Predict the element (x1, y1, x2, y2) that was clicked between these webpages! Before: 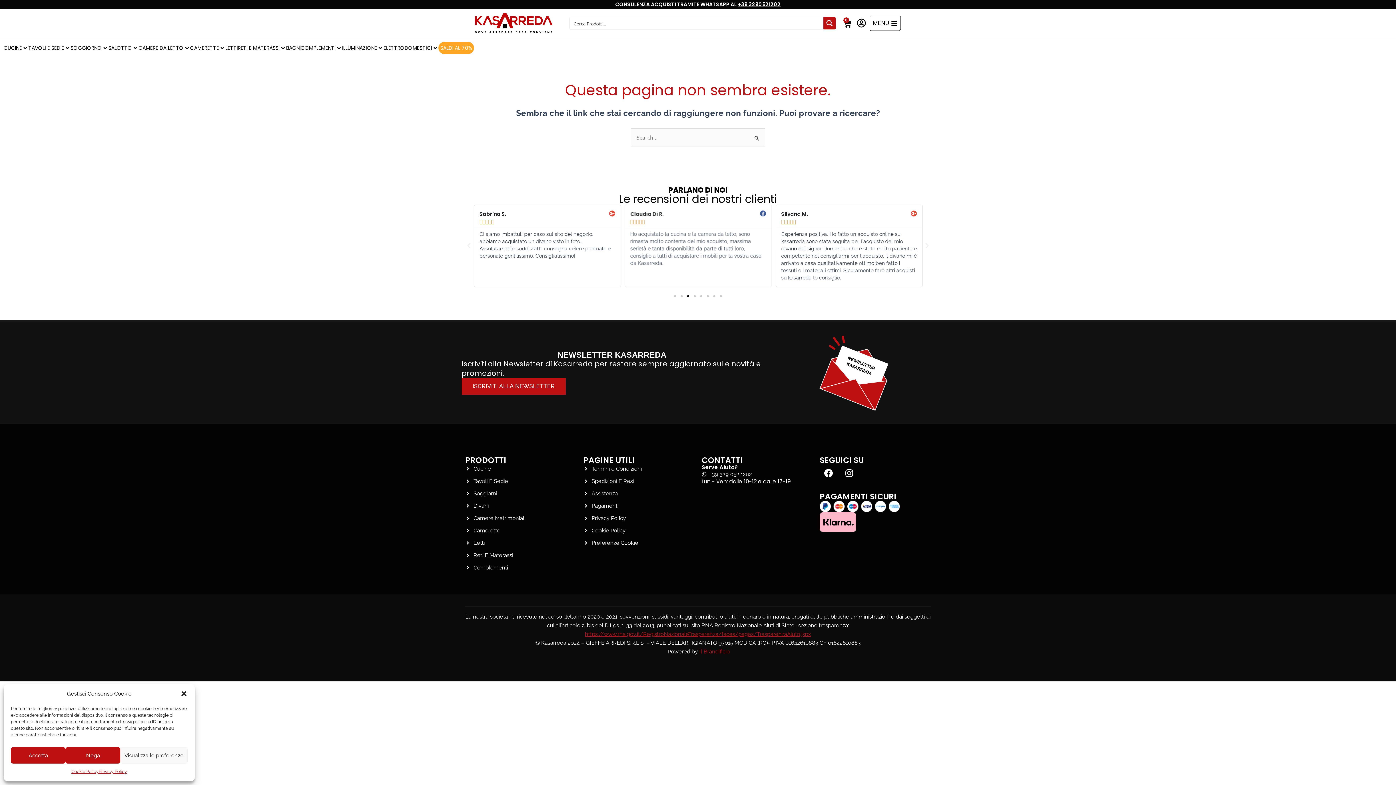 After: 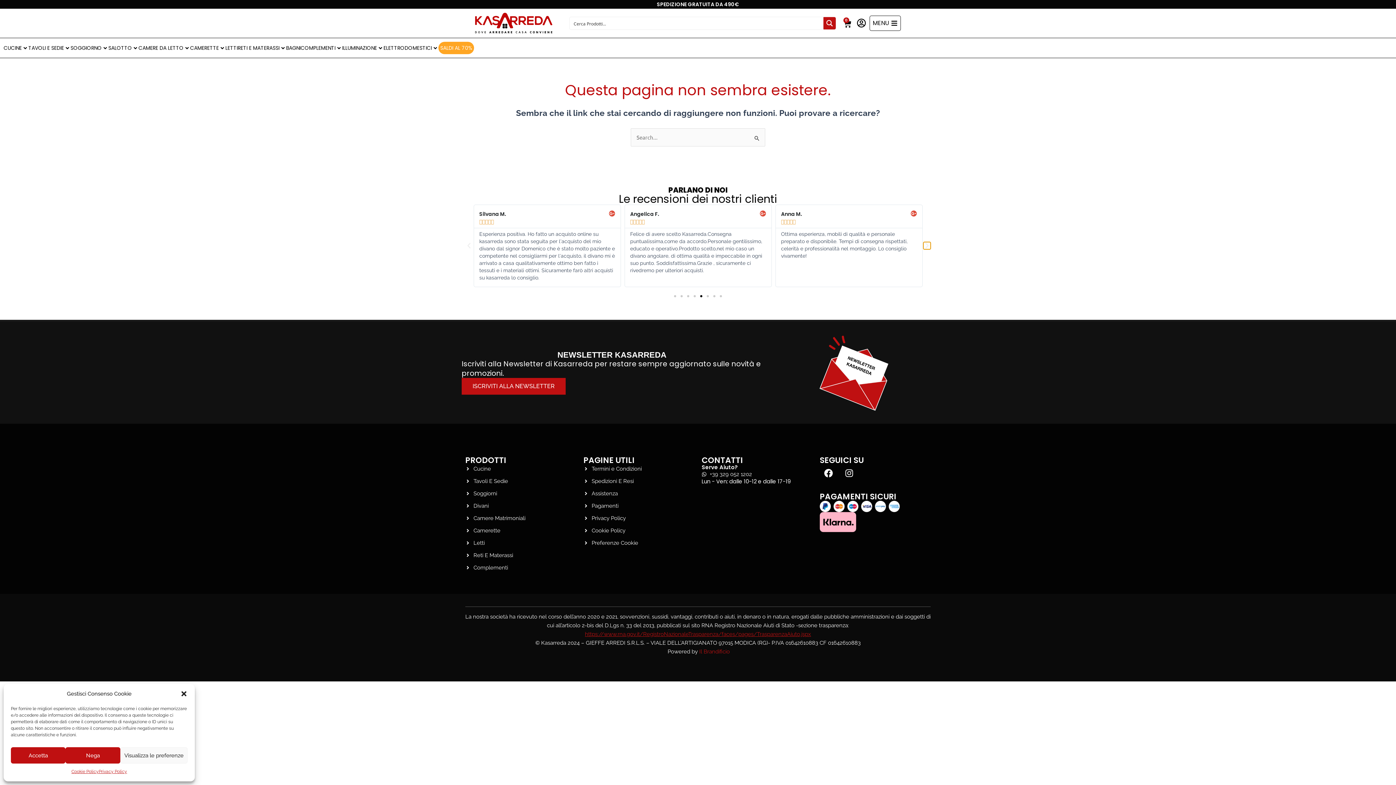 Action: label: Next slide bbox: (923, 242, 930, 249)